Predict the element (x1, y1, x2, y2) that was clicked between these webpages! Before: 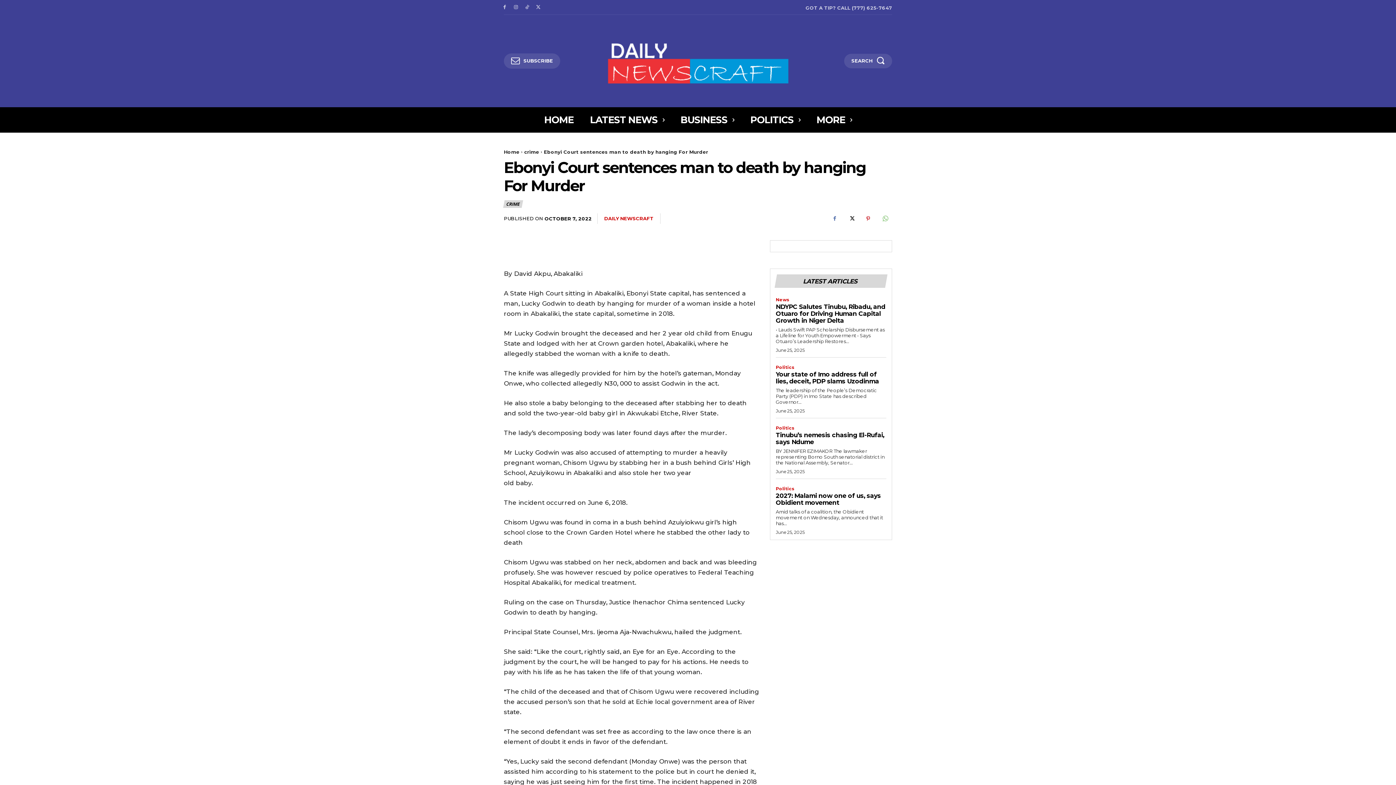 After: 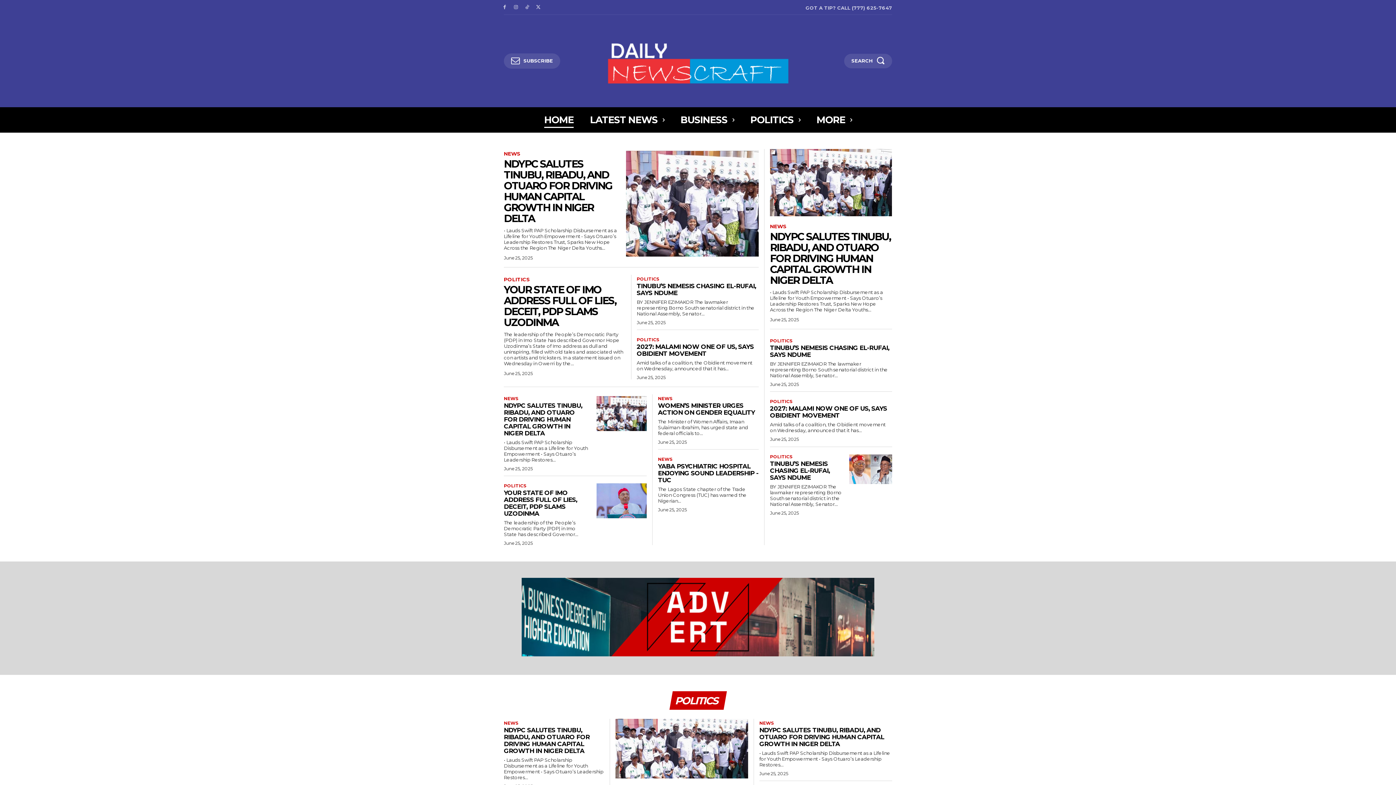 Action: label: HOME bbox: (544, 107, 573, 132)